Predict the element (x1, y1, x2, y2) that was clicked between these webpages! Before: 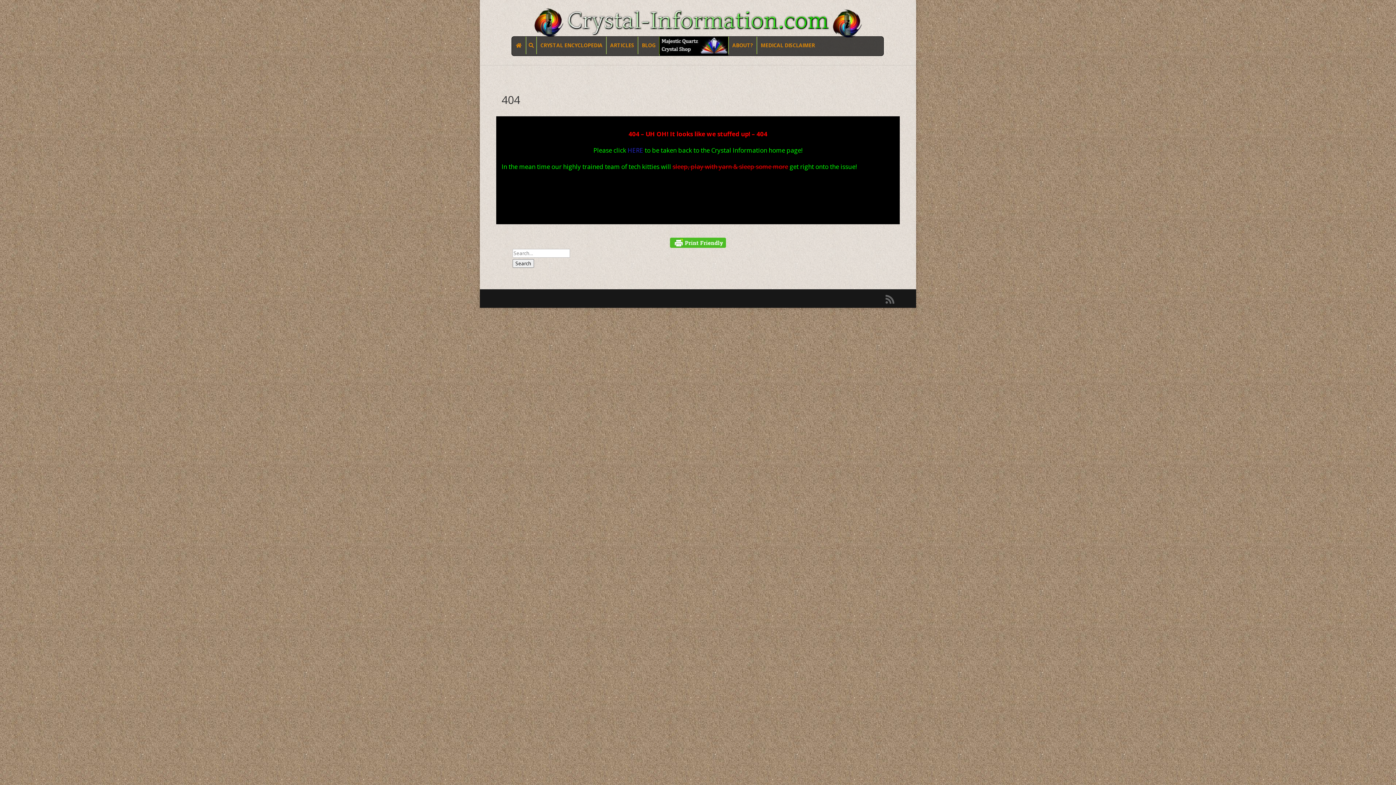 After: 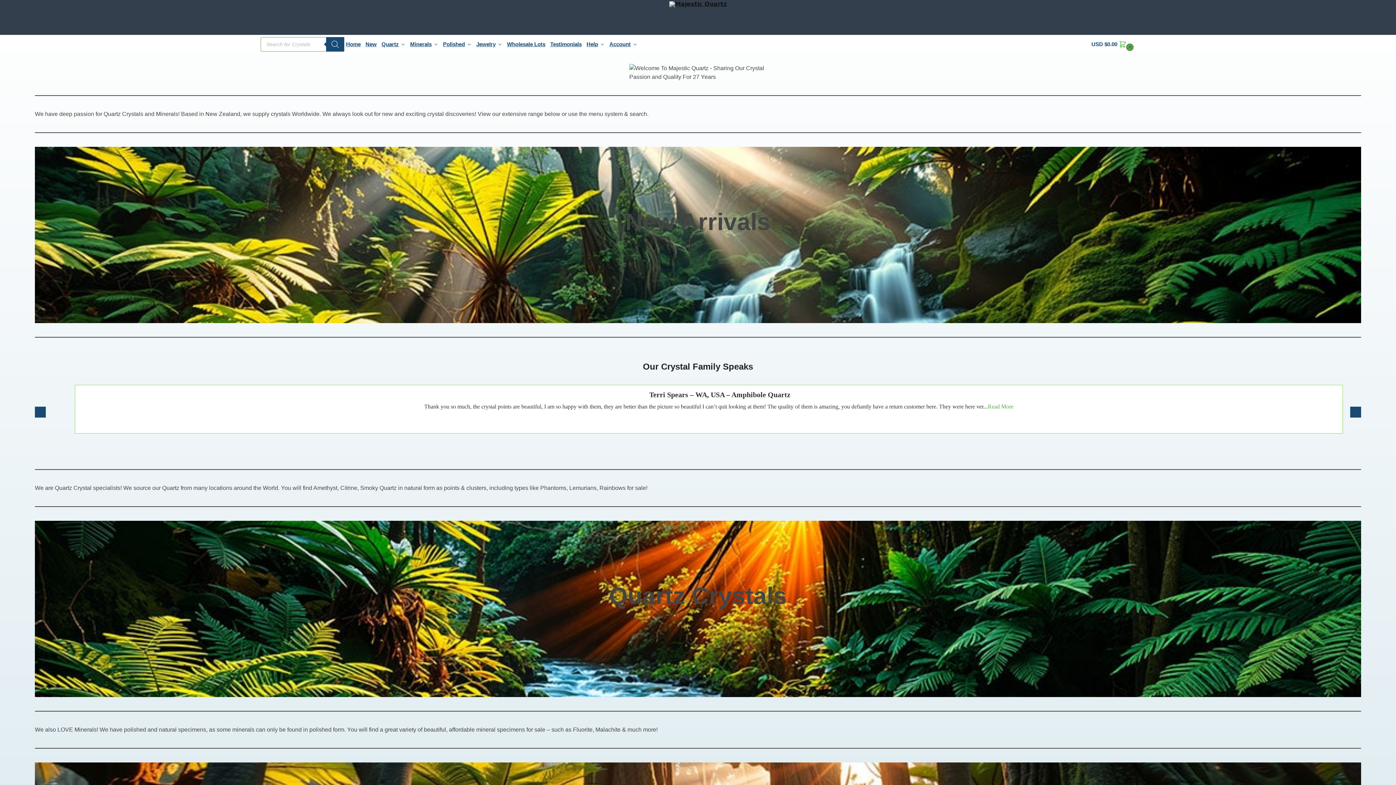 Action: bbox: (659, 36, 728, 55)